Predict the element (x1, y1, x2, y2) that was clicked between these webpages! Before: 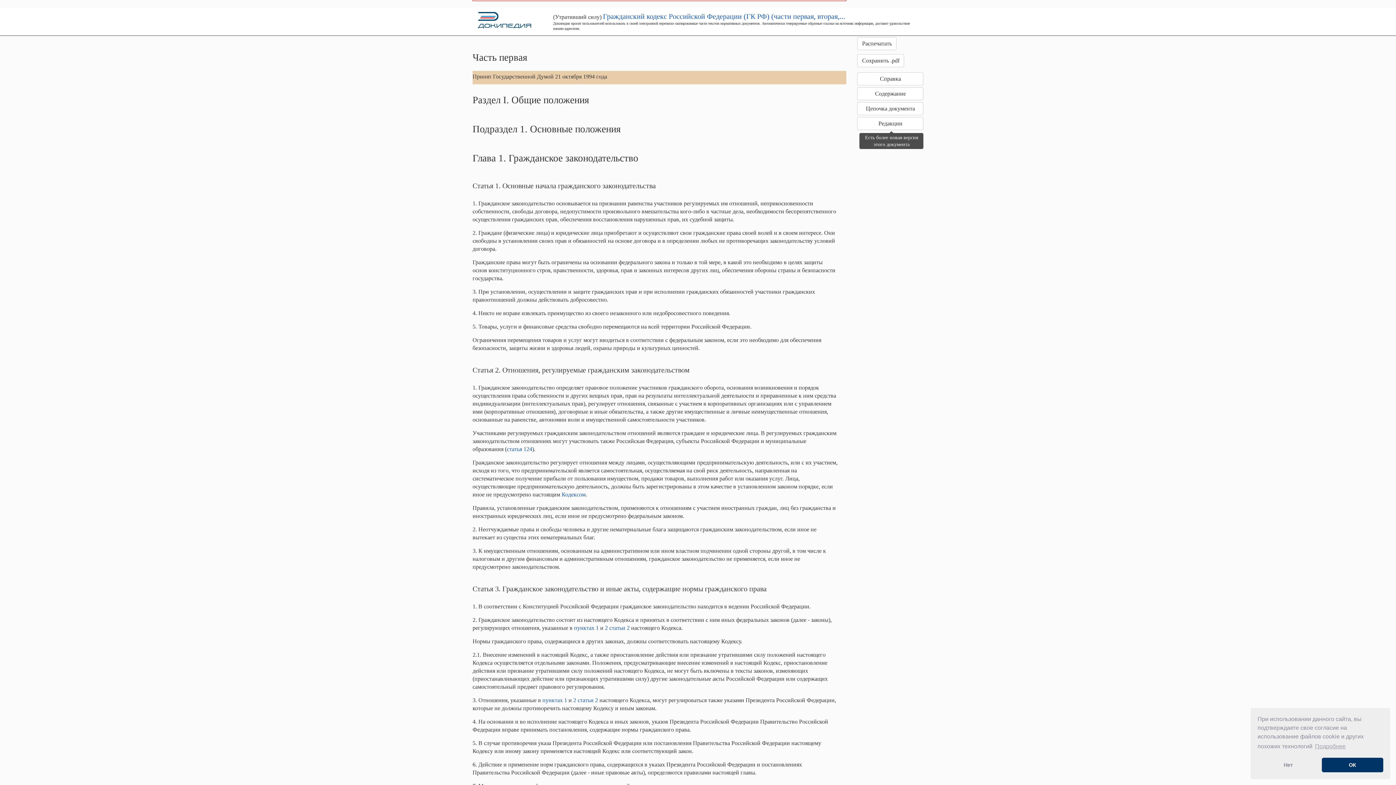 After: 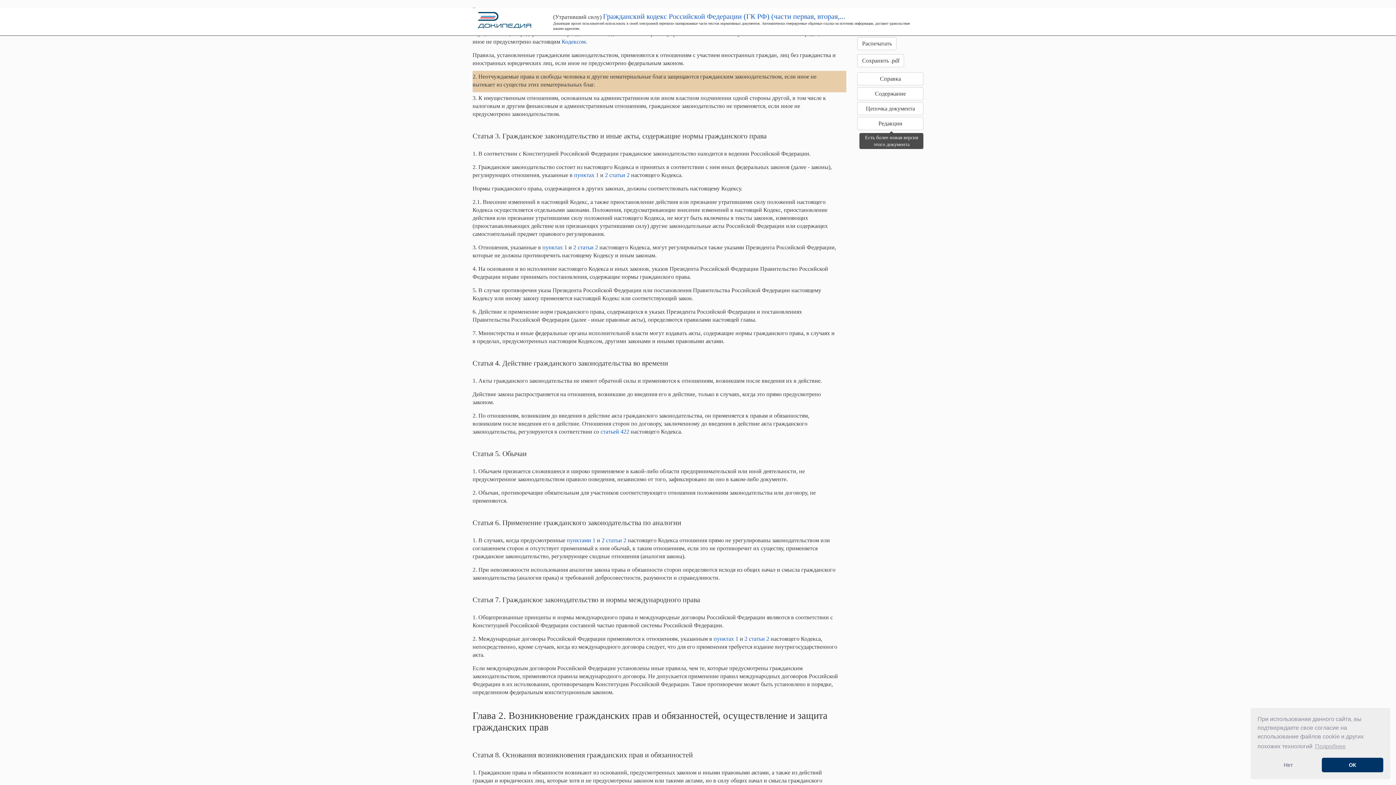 Action: label: 2 статьи 2 bbox: (605, 625, 629, 631)